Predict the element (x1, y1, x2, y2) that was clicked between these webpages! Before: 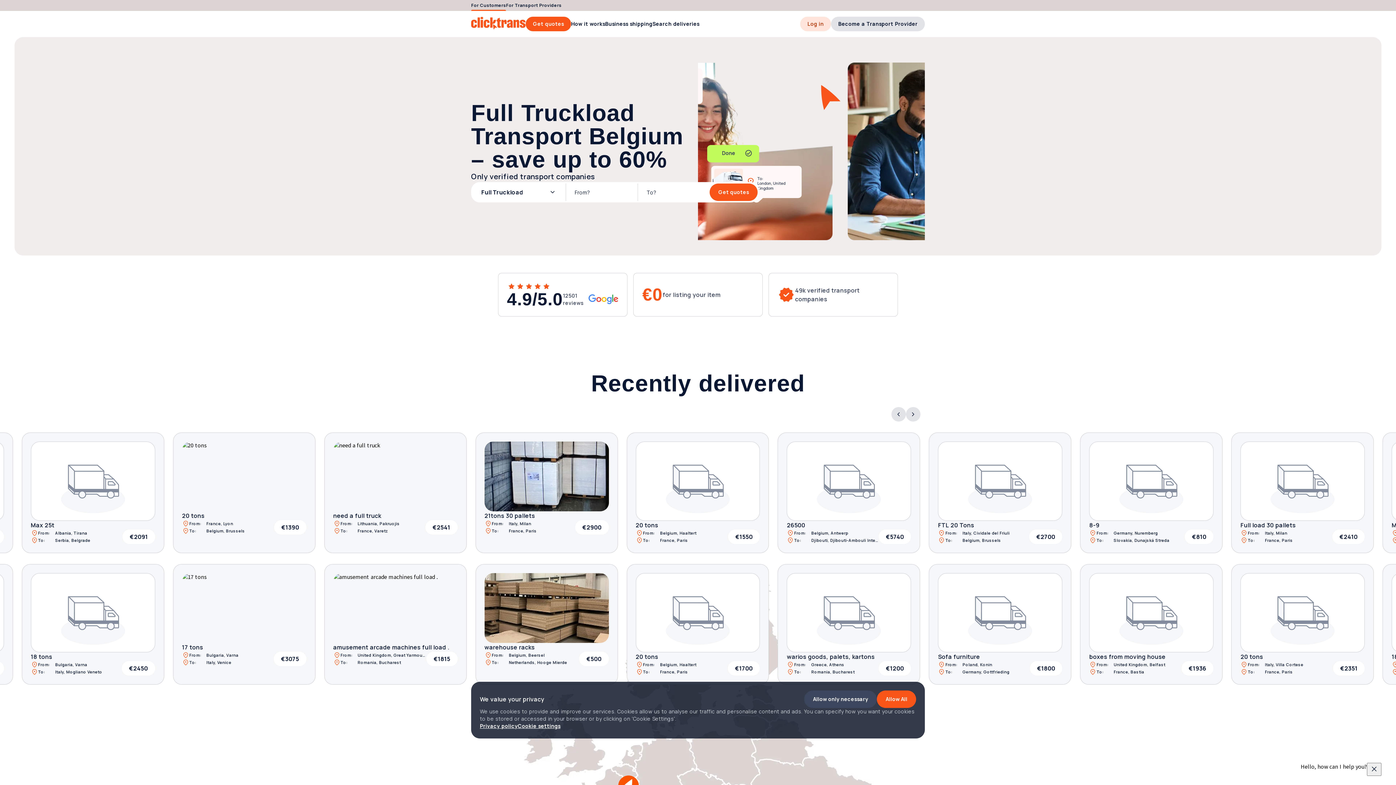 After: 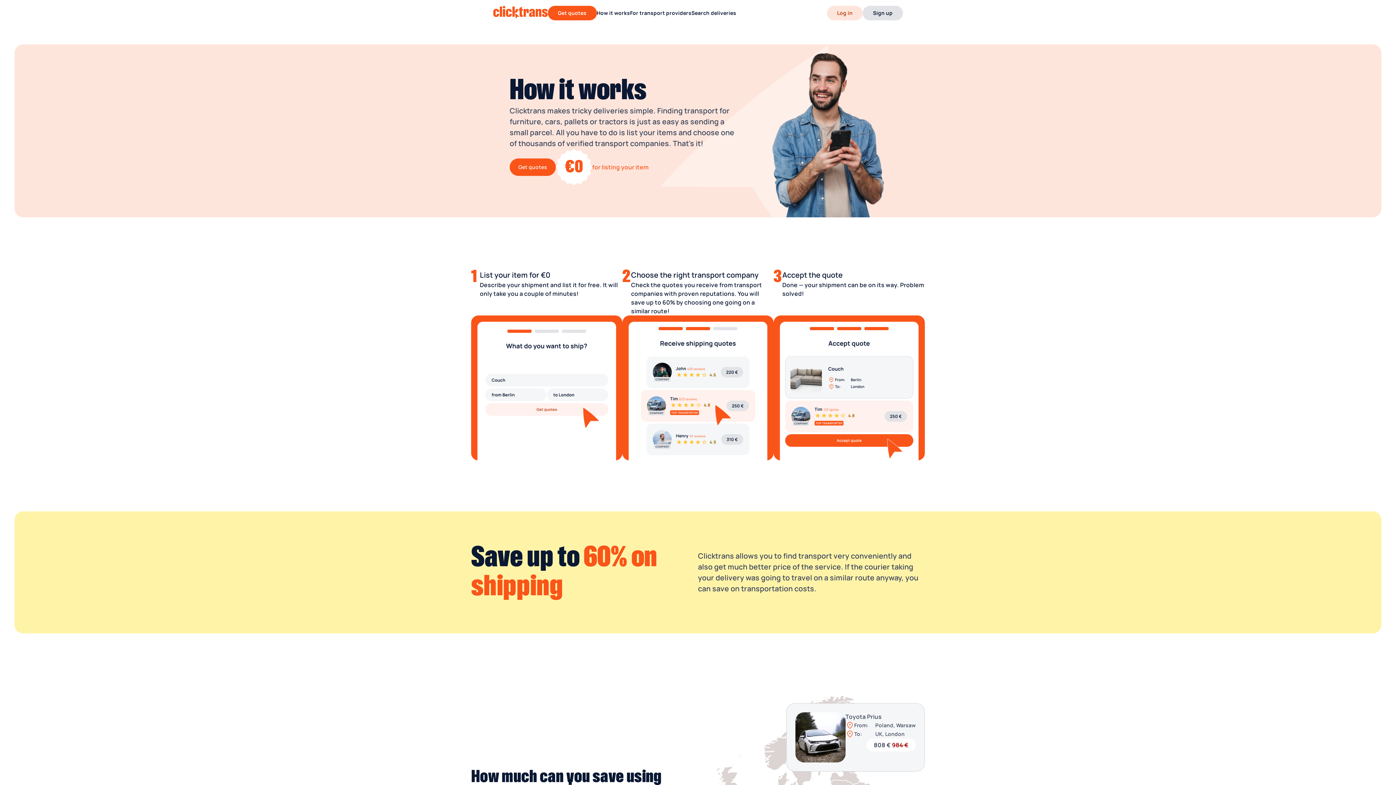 Action: bbox: (571, 10, 605, 37) label: How it works